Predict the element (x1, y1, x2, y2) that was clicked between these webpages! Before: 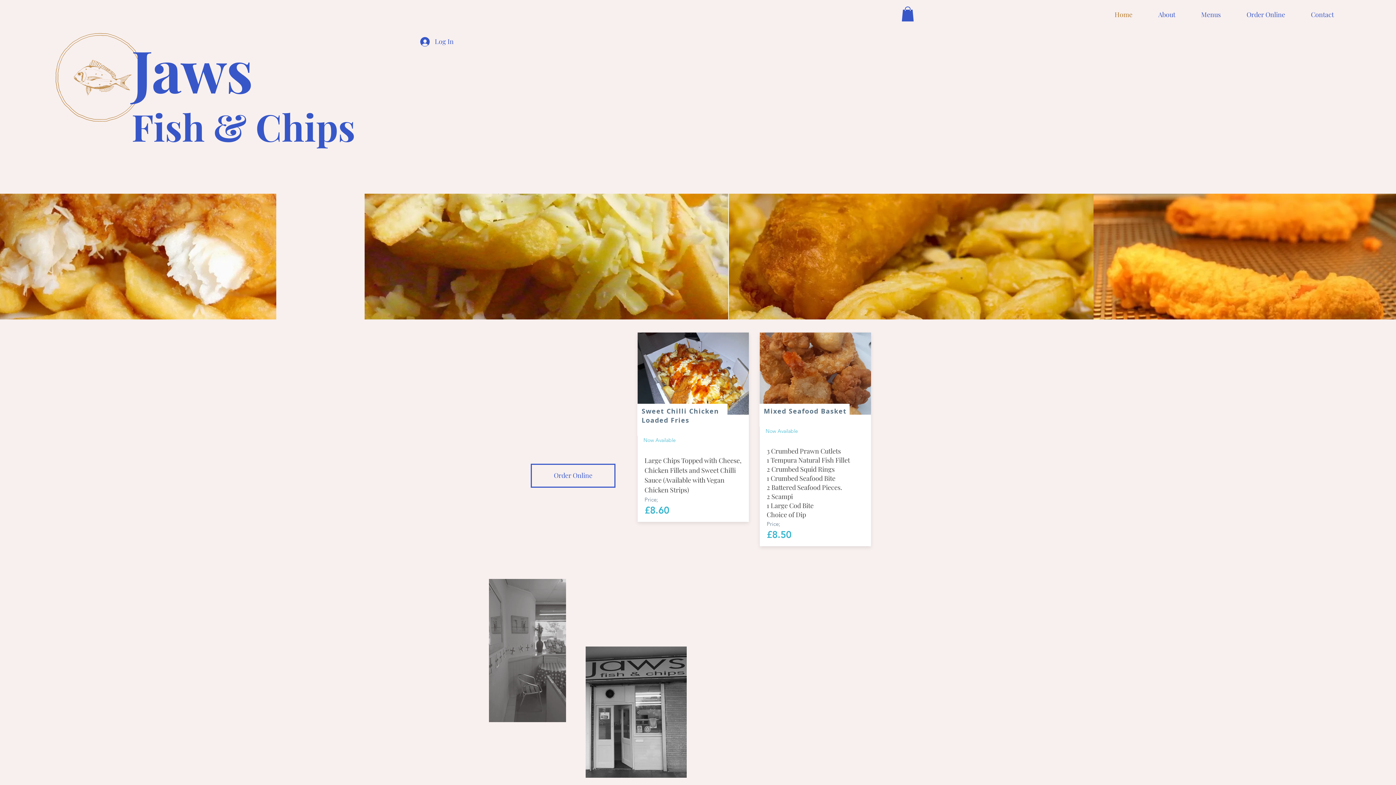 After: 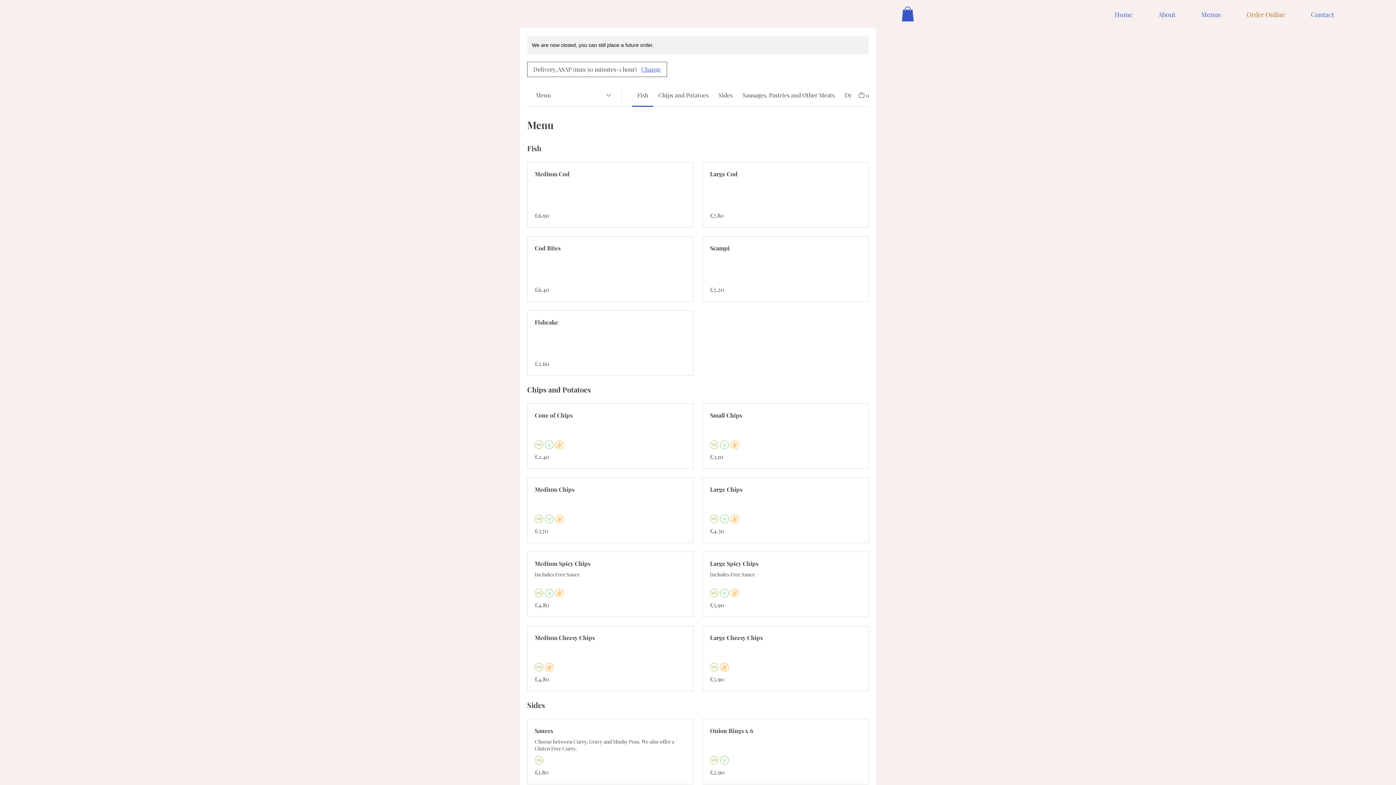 Action: label: Order Online bbox: (1241, 5, 1305, 23)